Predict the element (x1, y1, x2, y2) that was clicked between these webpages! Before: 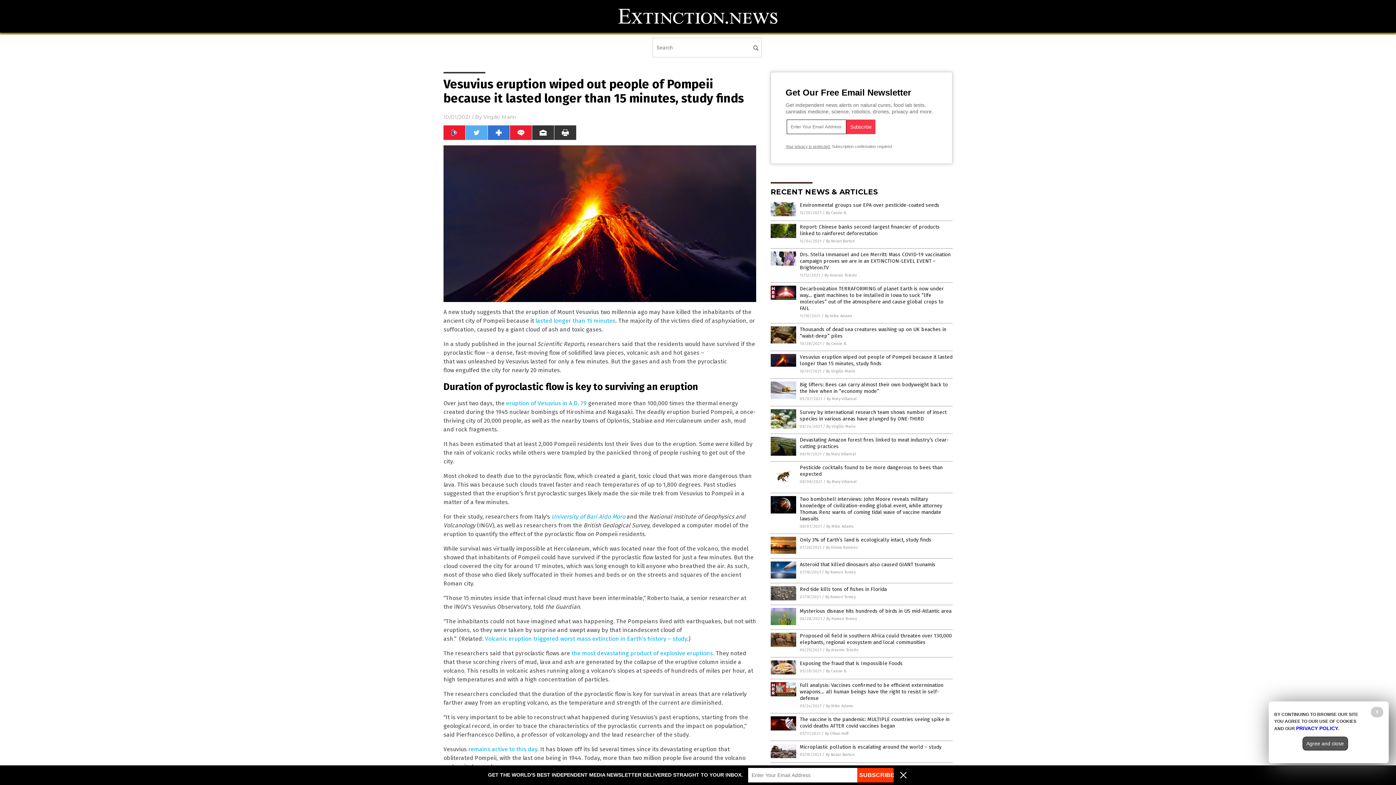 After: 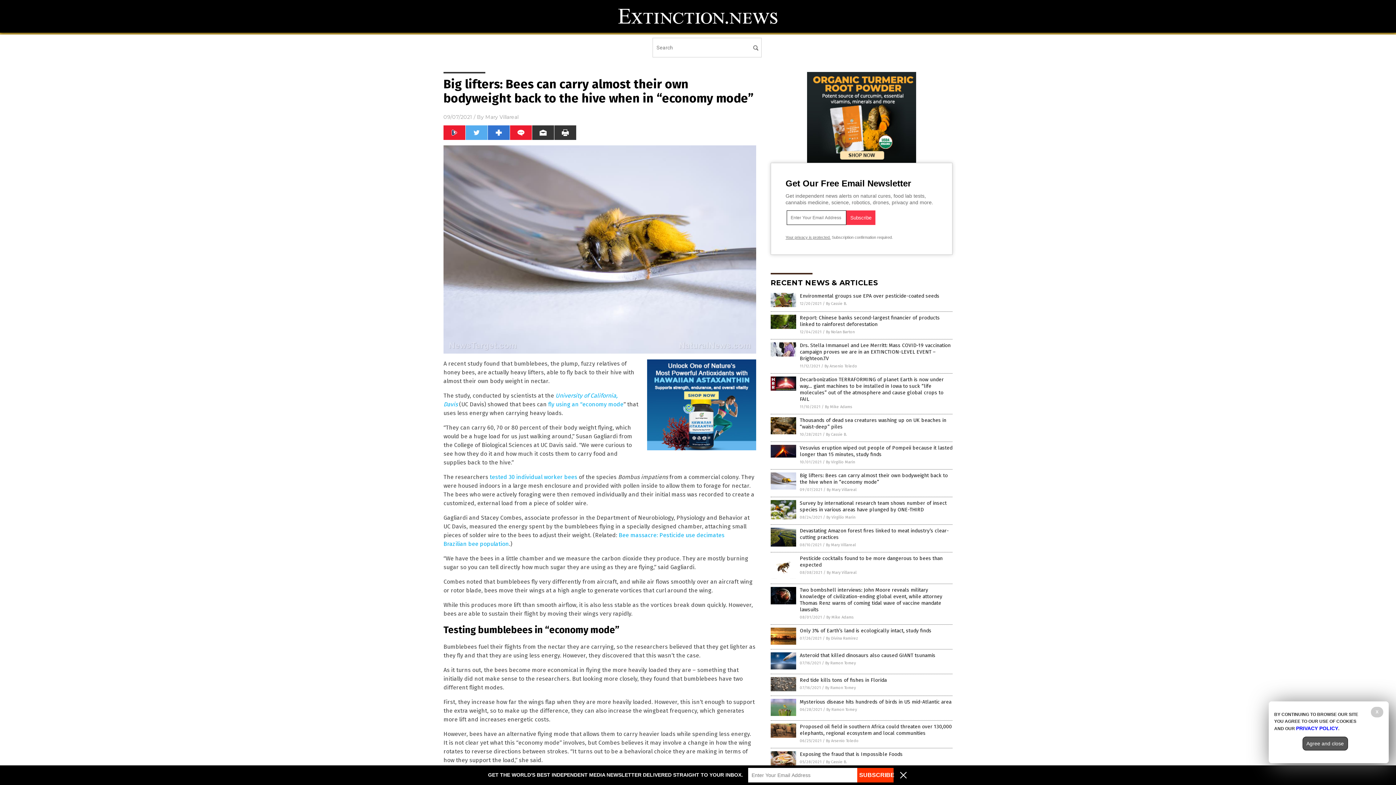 Action: bbox: (770, 394, 796, 399)